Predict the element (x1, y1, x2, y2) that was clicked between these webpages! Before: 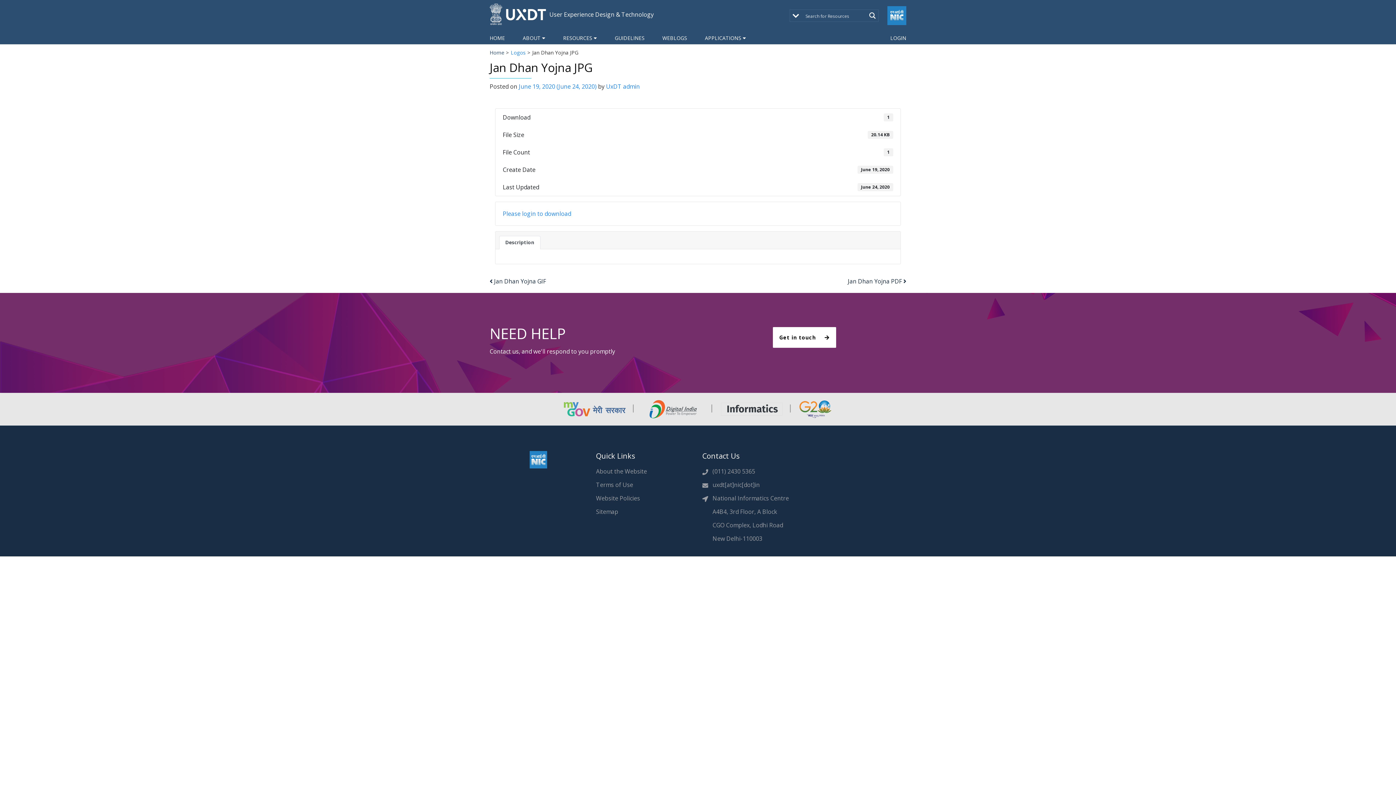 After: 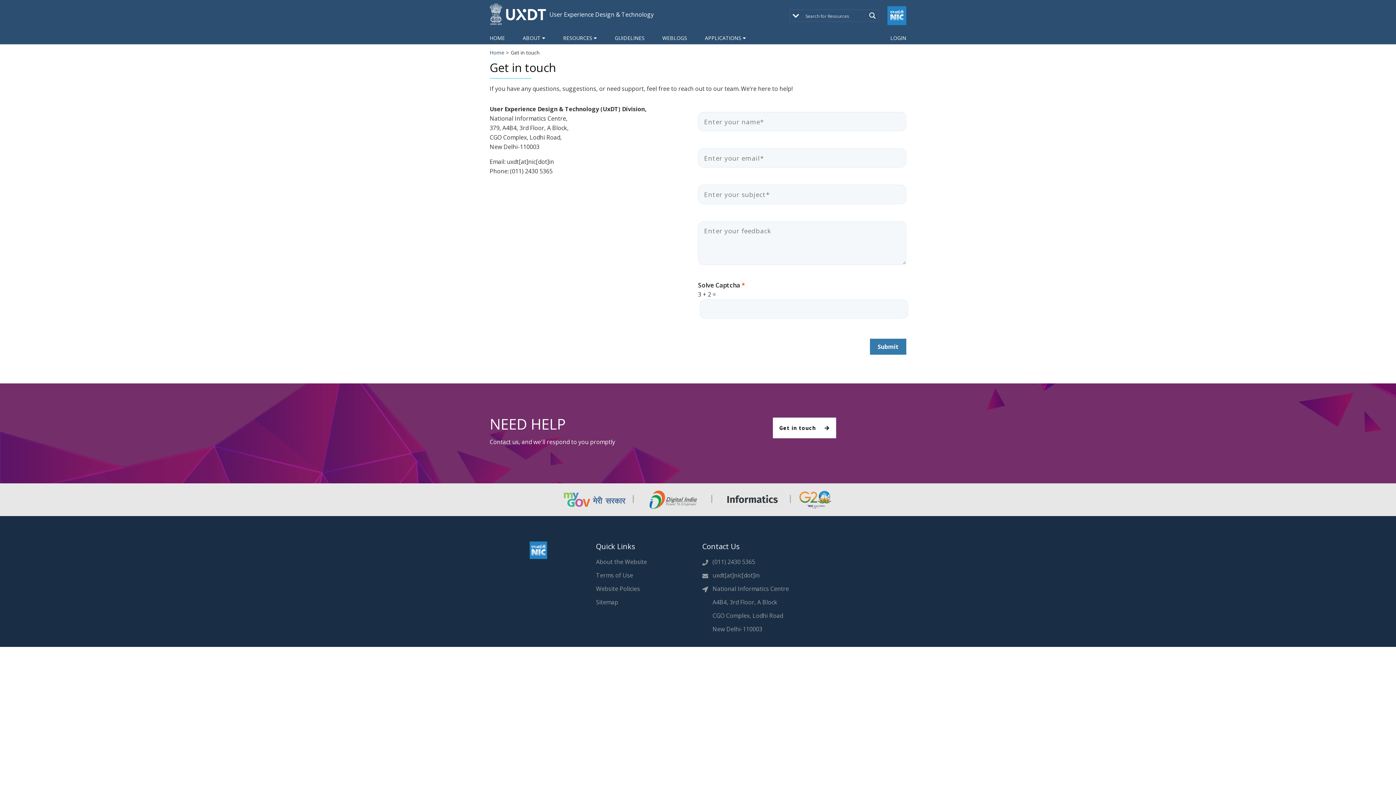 Action: label: Get in touch bbox: (772, 327, 836, 348)